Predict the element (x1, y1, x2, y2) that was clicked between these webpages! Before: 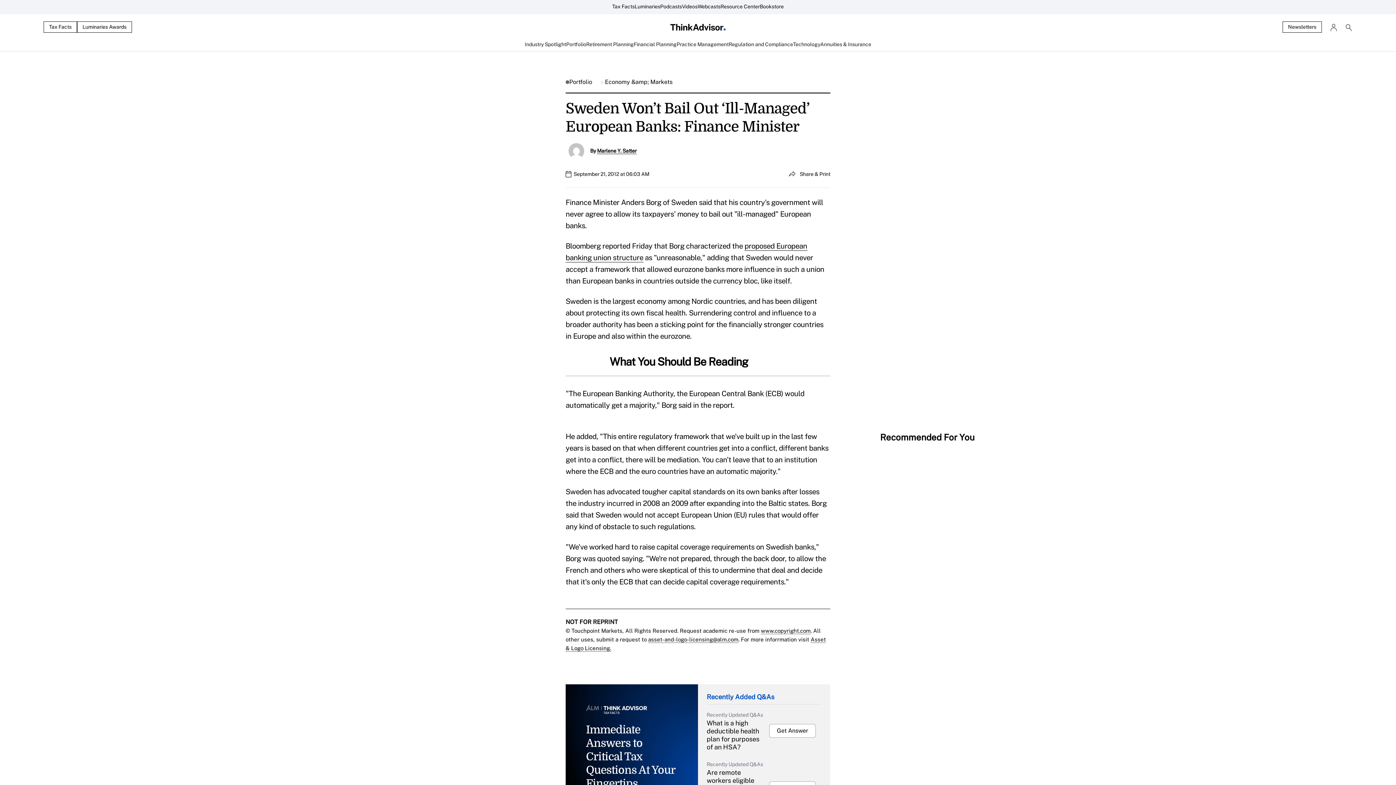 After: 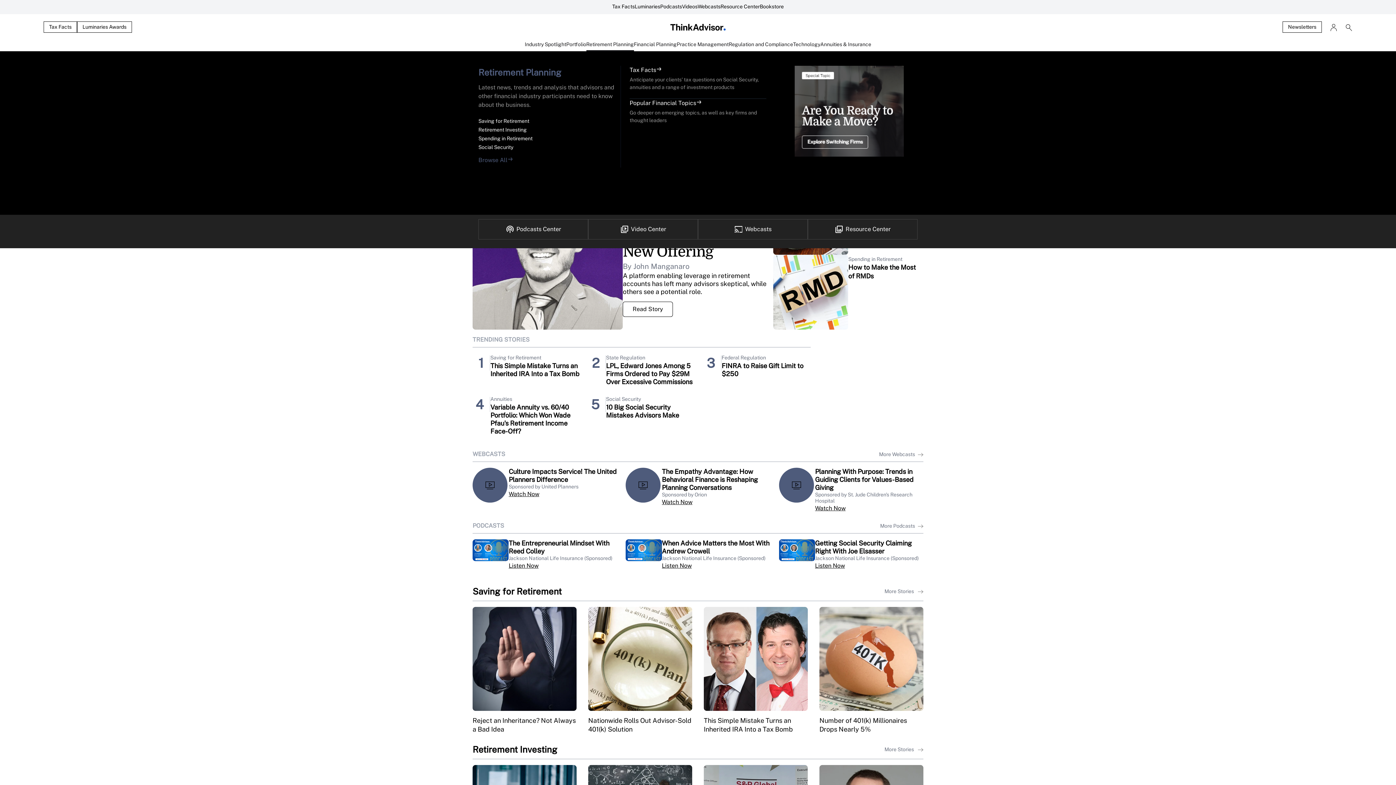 Action: bbox: (586, 40, 634, 51) label: Retirement Planning